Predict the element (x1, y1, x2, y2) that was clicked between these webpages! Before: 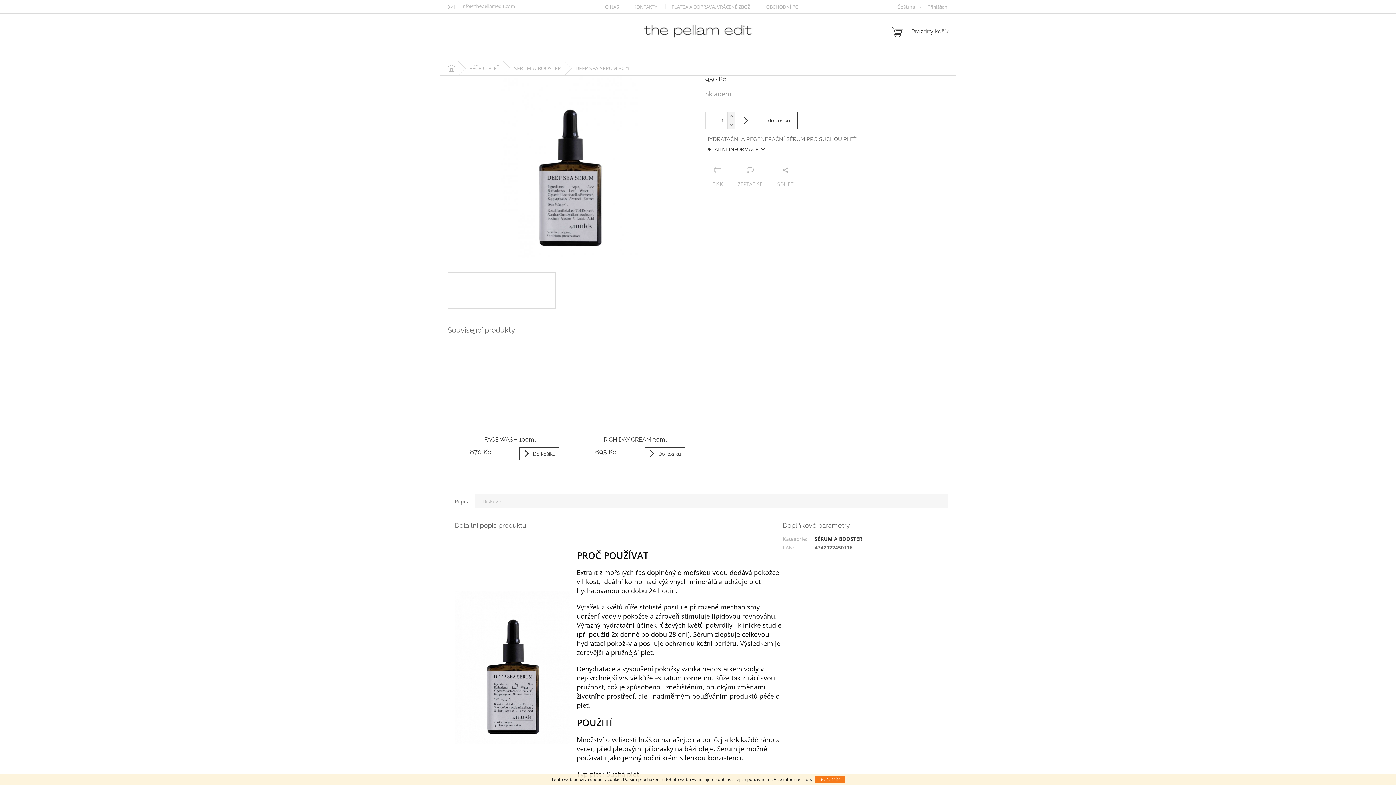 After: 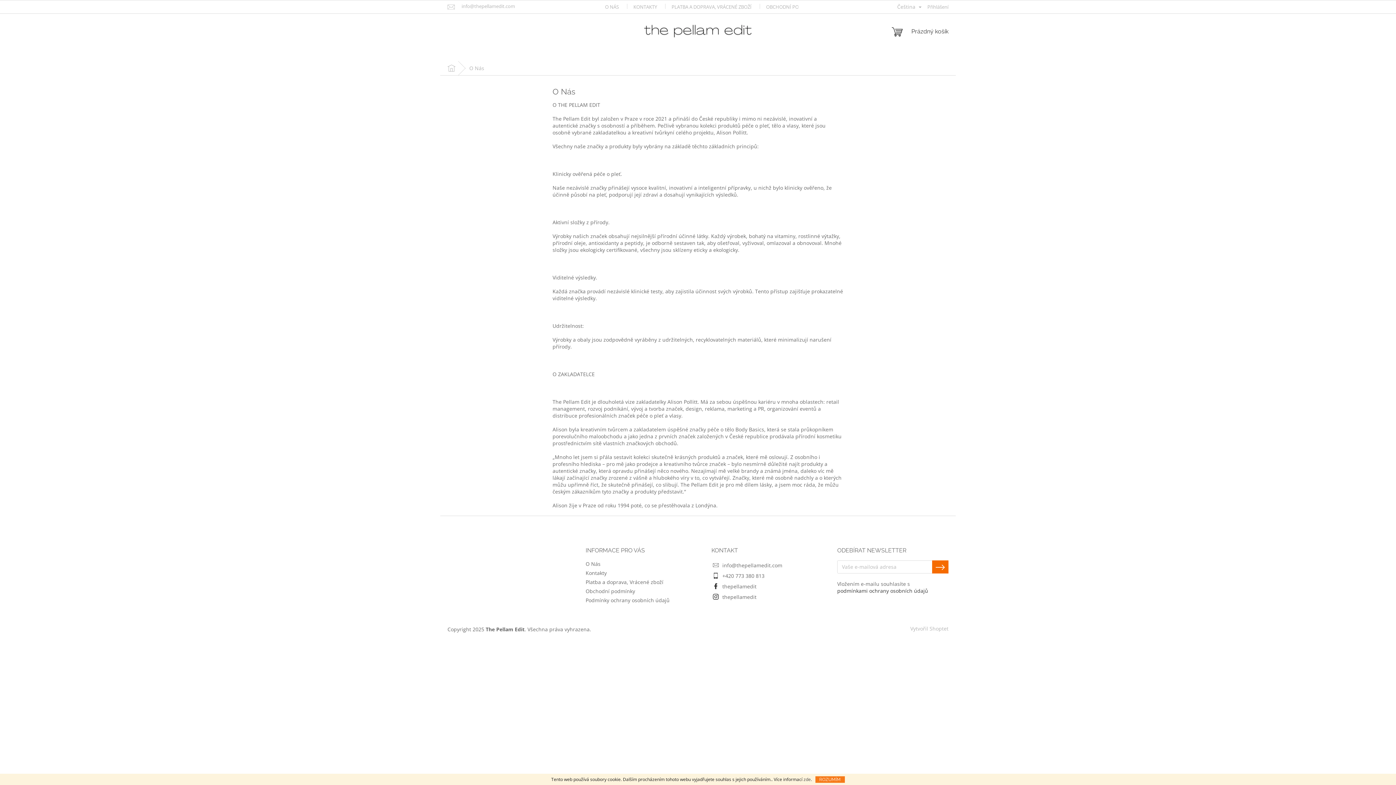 Action: label: O NÁS bbox: (597, 2, 626, 11)